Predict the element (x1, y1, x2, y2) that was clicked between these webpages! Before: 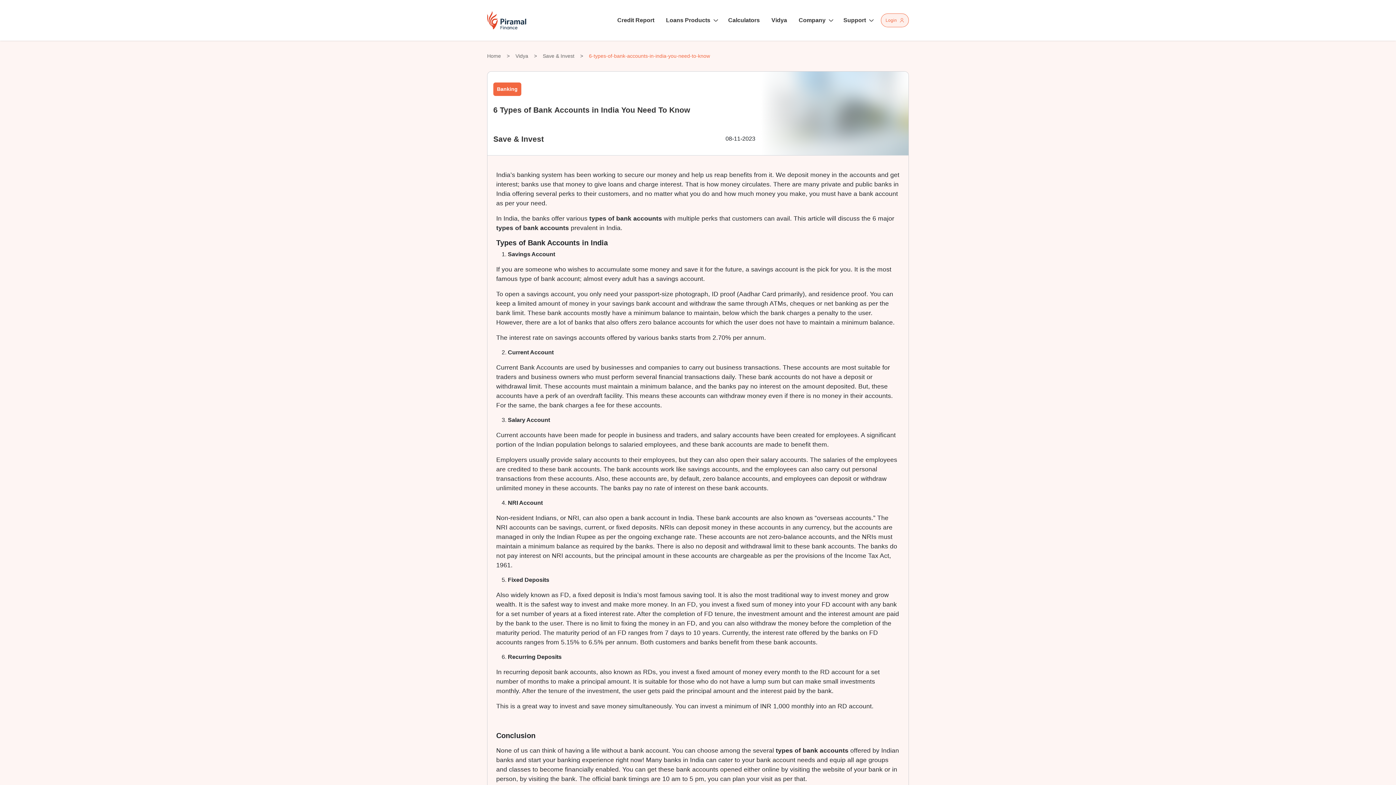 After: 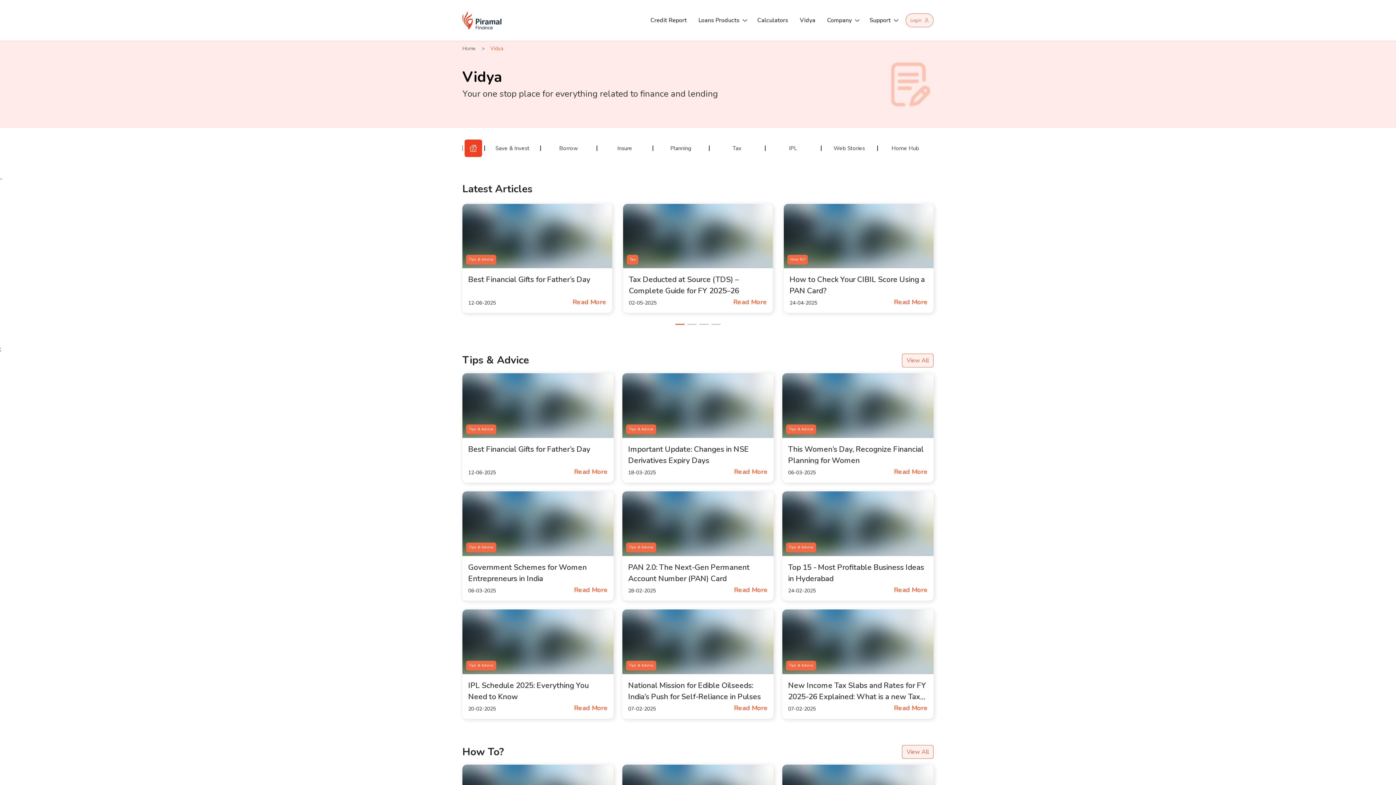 Action: label: Vidya bbox: (515, 53, 528, 58)